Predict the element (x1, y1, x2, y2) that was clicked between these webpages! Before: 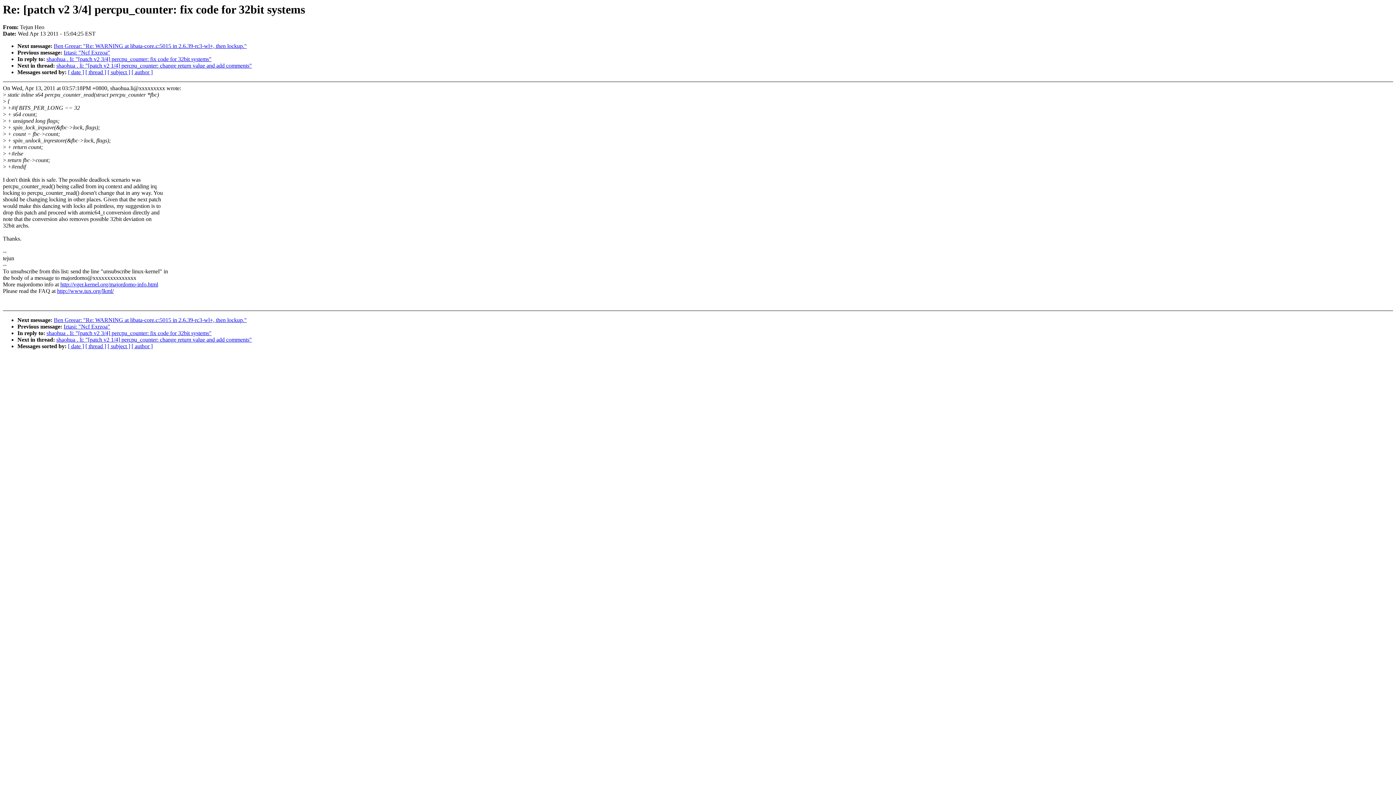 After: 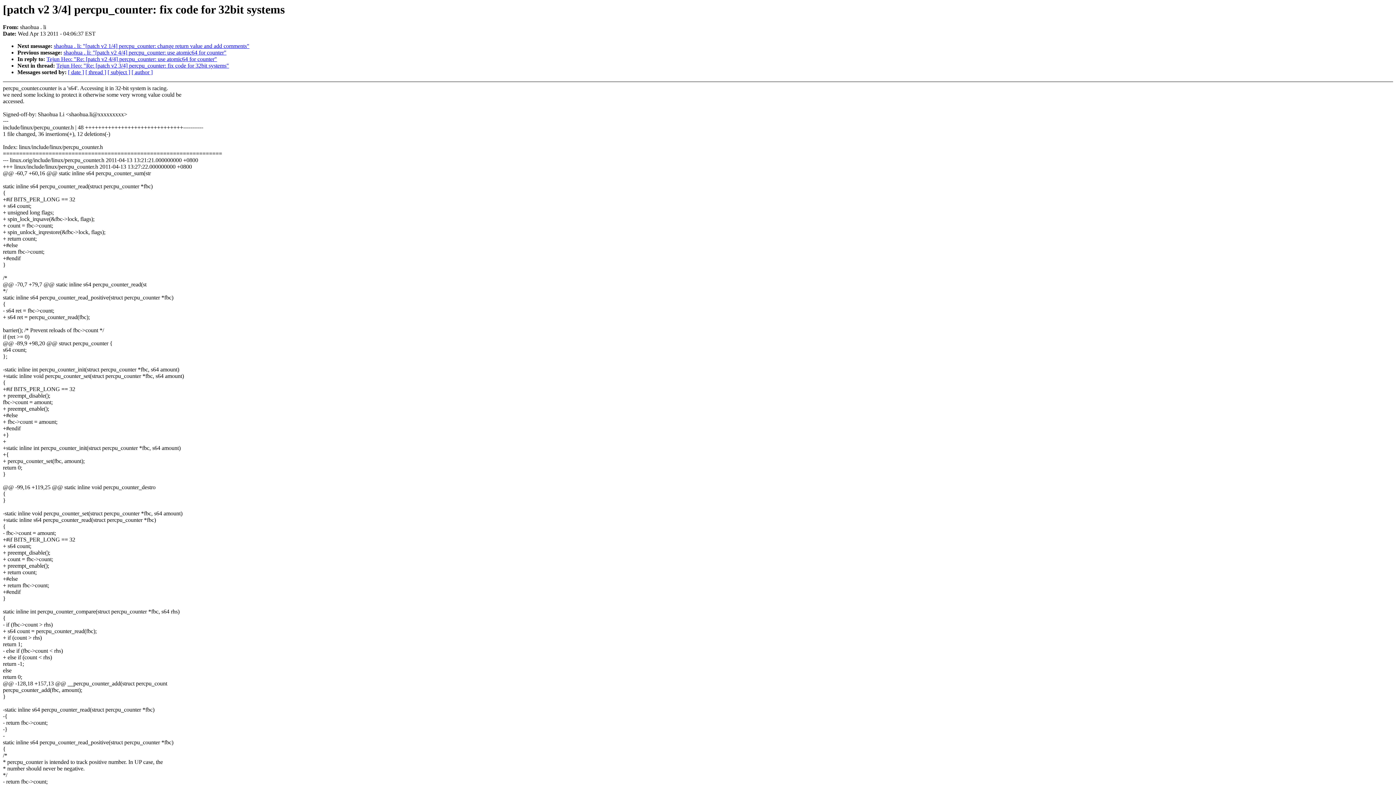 Action: bbox: (46, 56, 211, 62) label: shaohua . li: "[patch v2 3/4] percpu_counter: fix code for 32bit systems"